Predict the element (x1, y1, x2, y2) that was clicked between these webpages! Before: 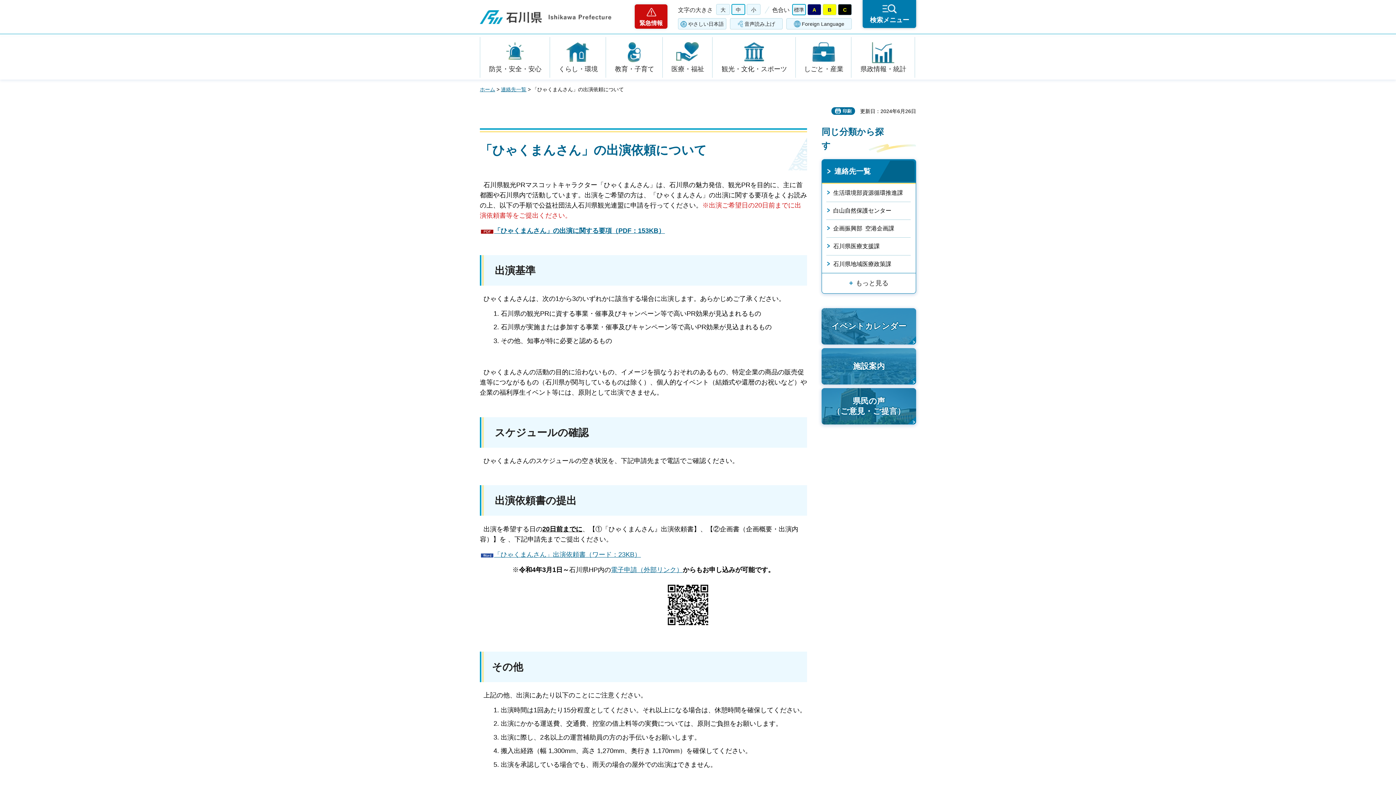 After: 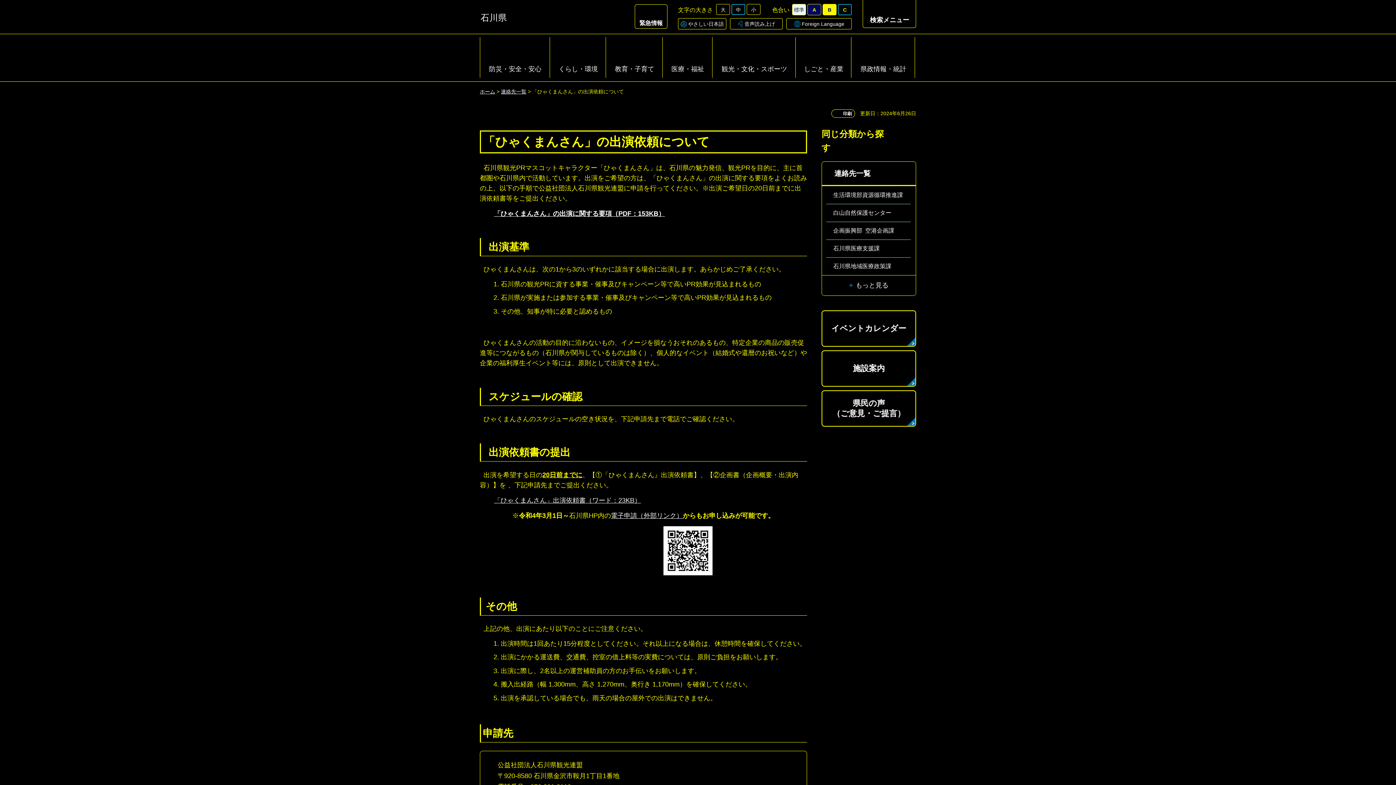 Action: bbox: (838, 4, 852, 15) label: C